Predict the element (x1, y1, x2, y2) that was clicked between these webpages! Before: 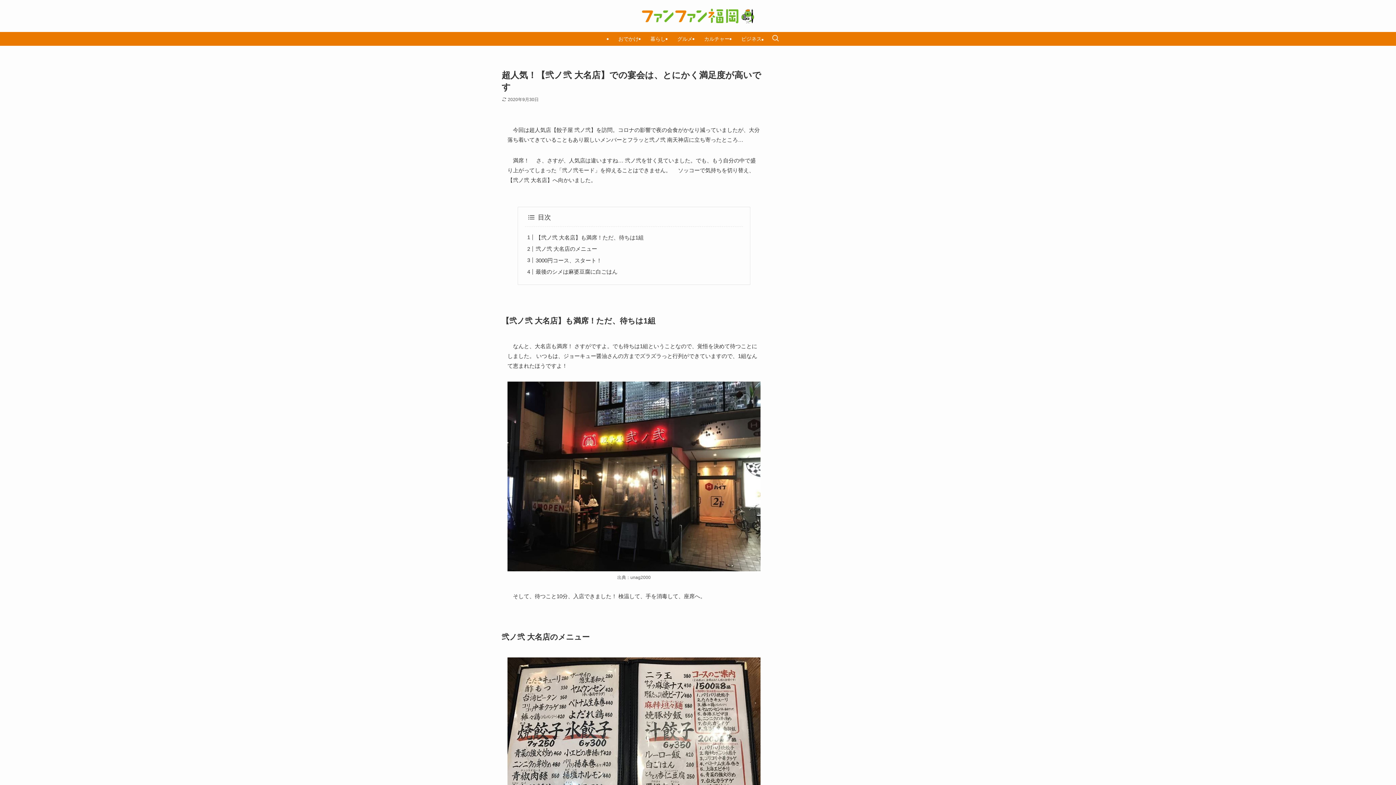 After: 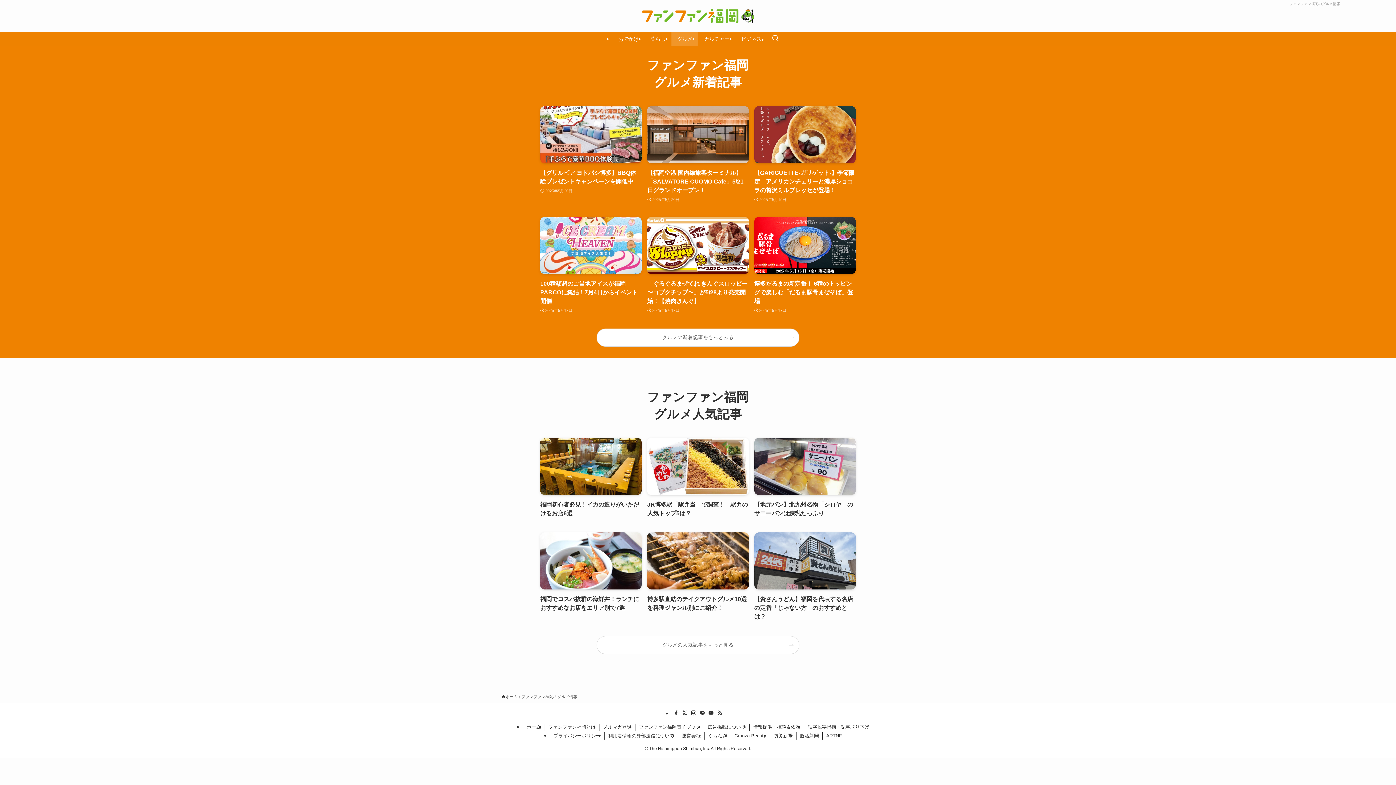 Action: label: グルメ bbox: (671, 32, 698, 45)